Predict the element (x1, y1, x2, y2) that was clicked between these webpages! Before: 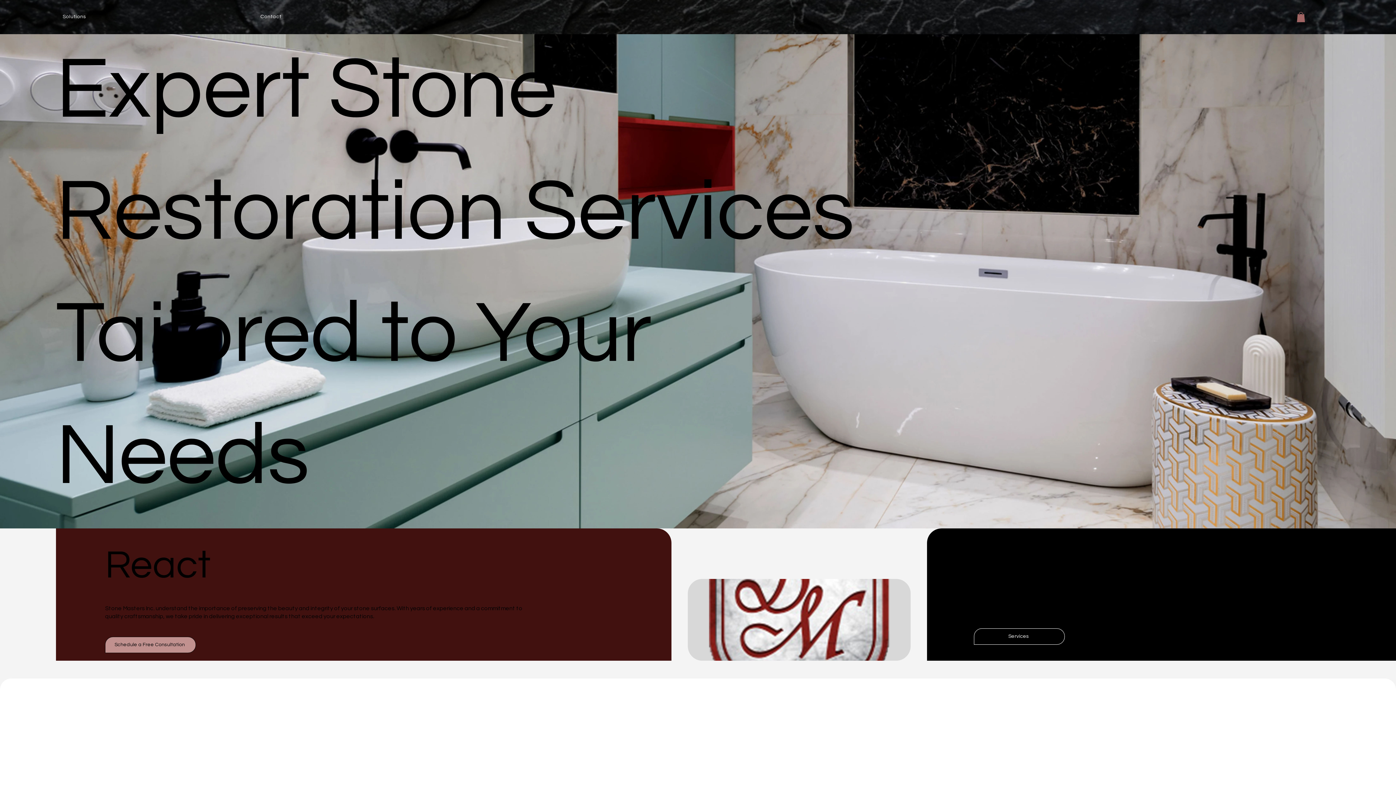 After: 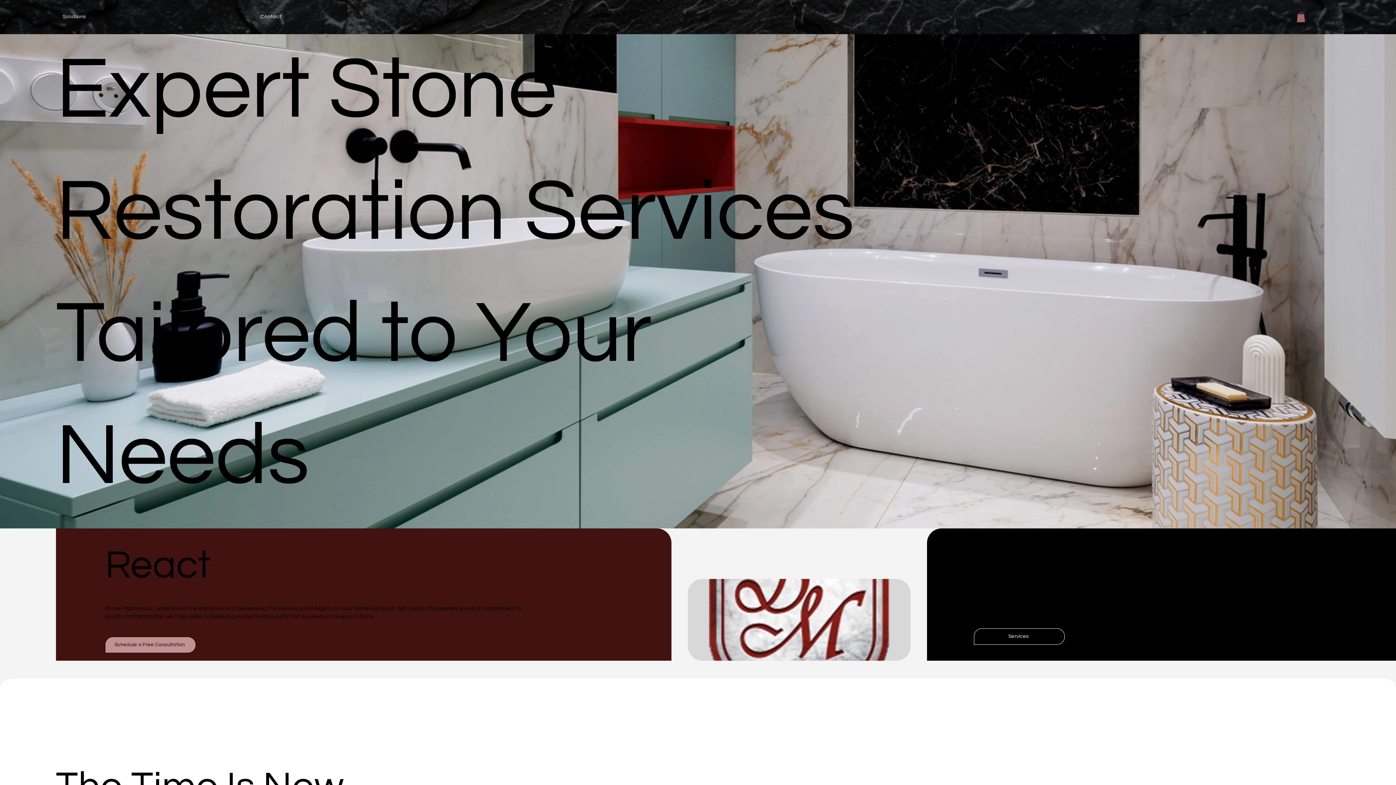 Action: label: Services bbox: (974, 628, 1065, 644)